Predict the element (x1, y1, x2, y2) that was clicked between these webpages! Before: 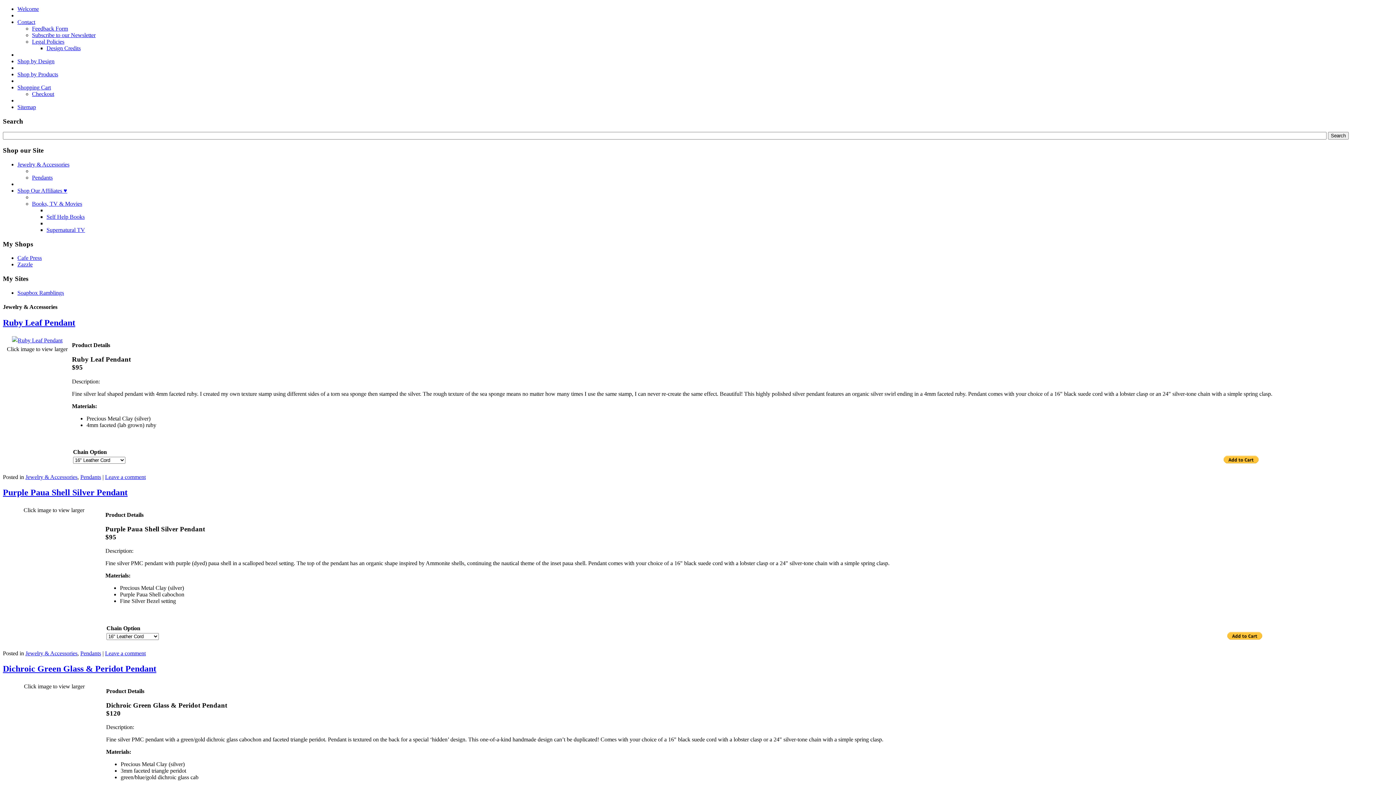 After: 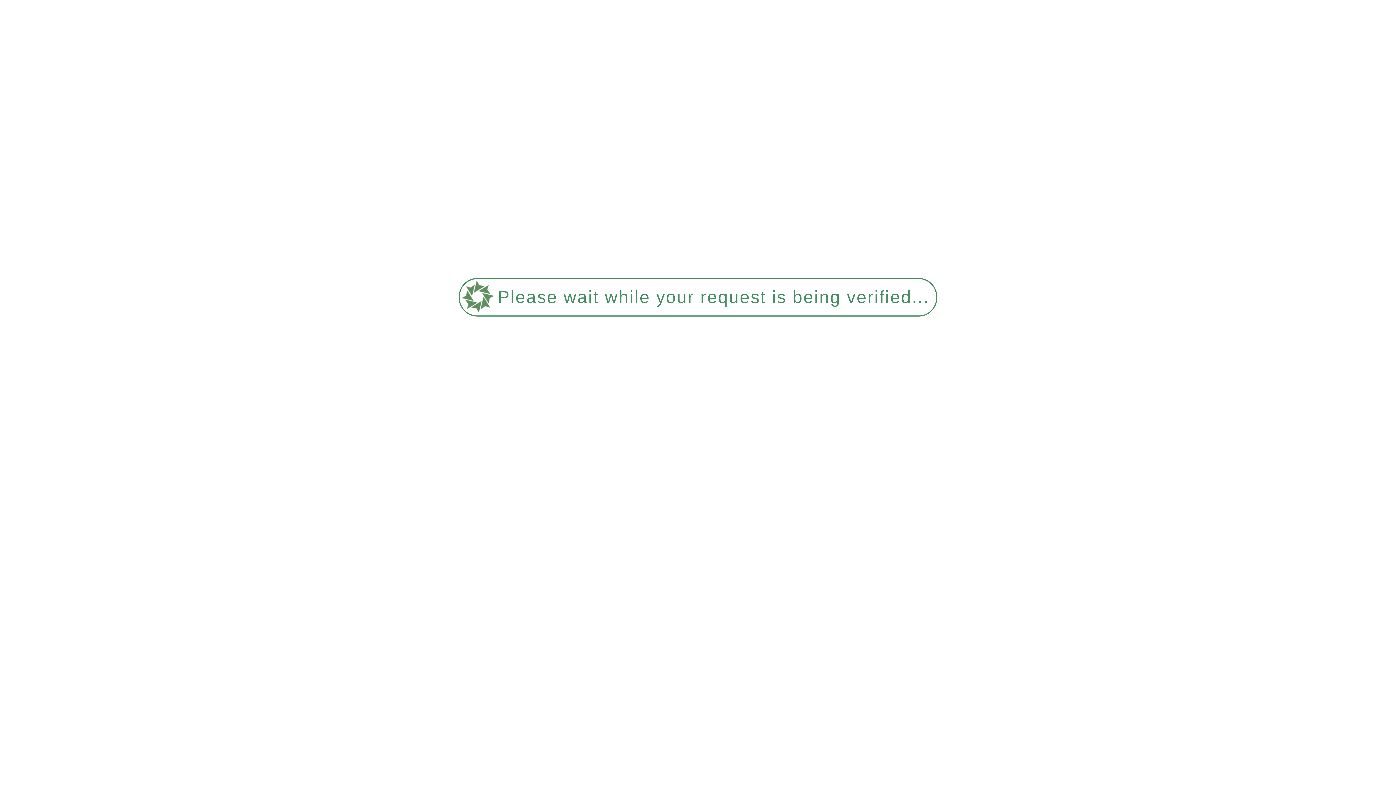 Action: label: Dichroic Green Glass & Peridot Pendant bbox: (2, 664, 156, 673)